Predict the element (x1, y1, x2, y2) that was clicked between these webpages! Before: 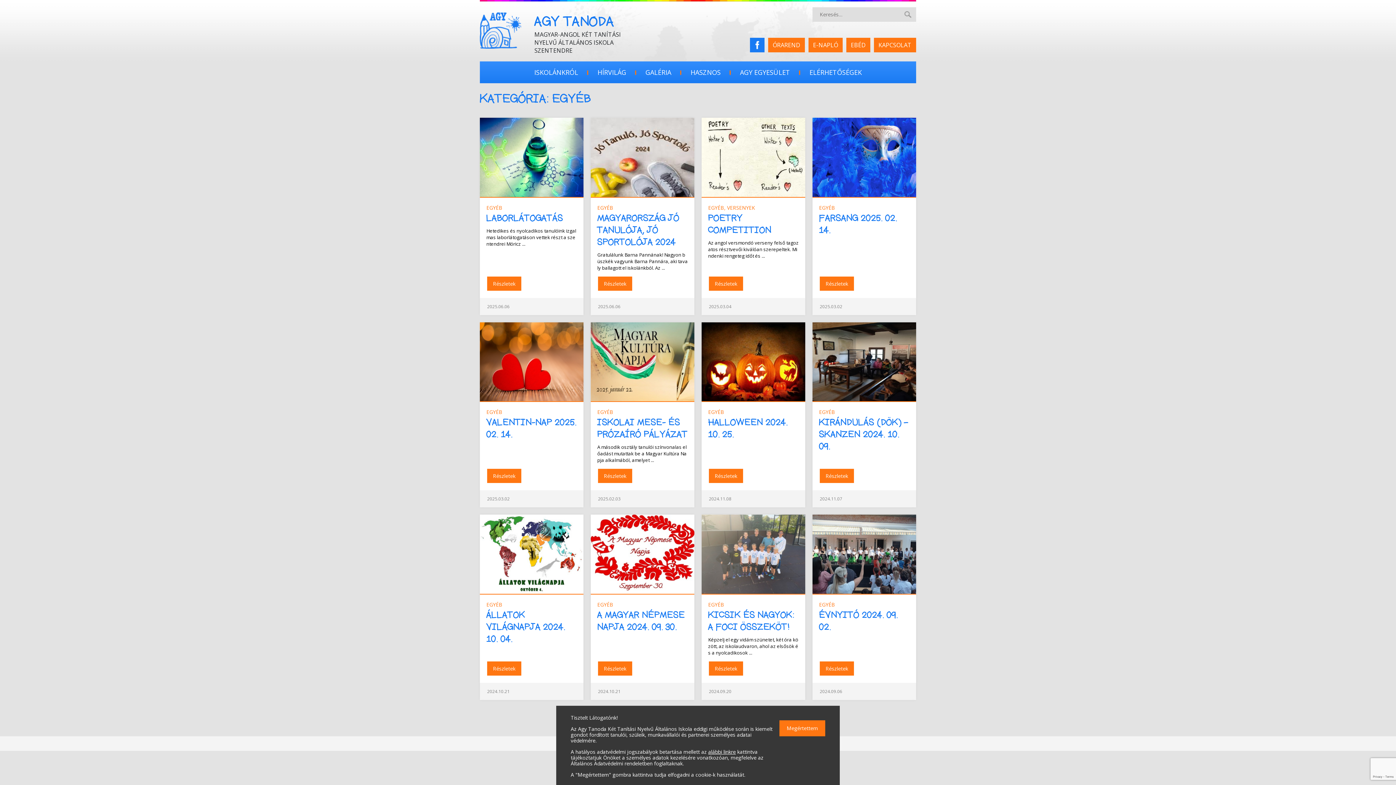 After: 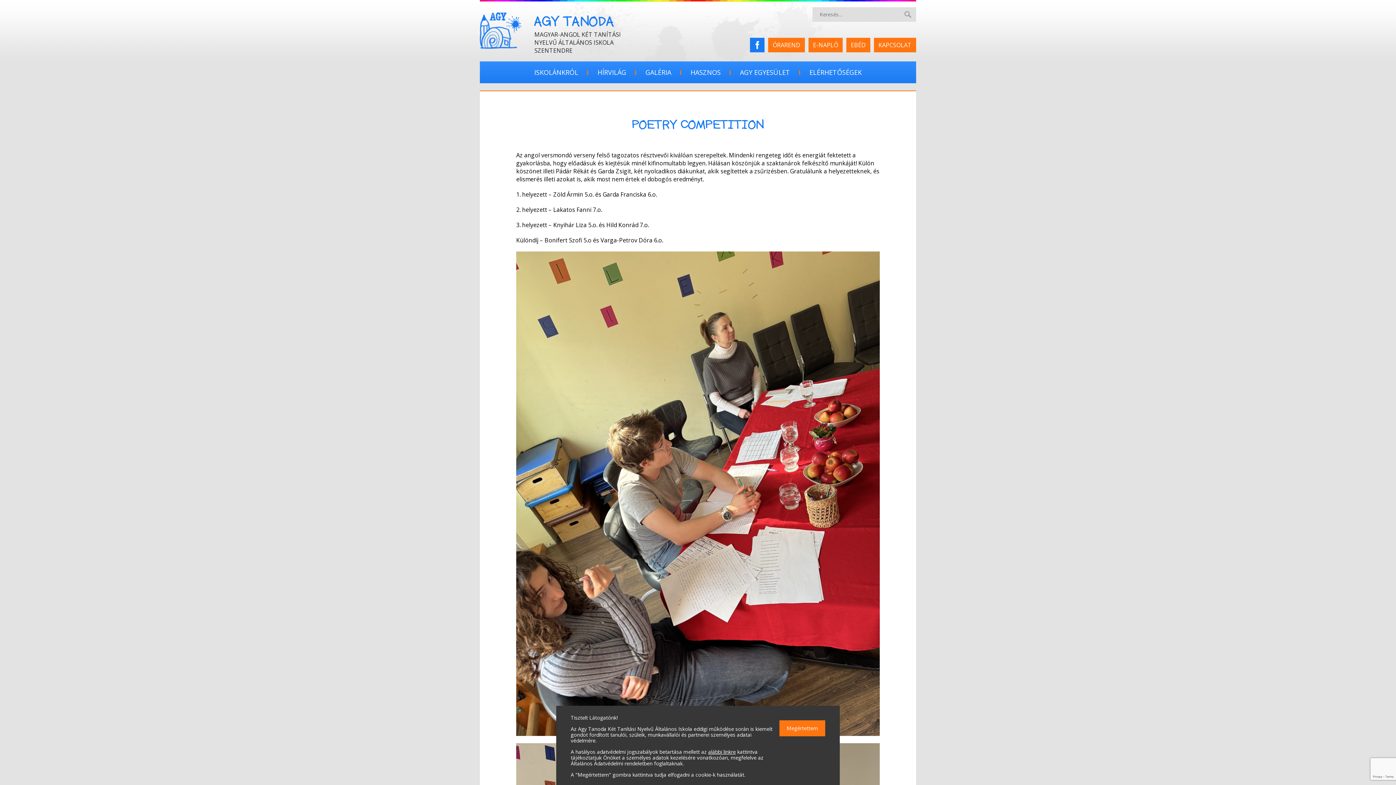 Action: bbox: (701, 117, 805, 124)